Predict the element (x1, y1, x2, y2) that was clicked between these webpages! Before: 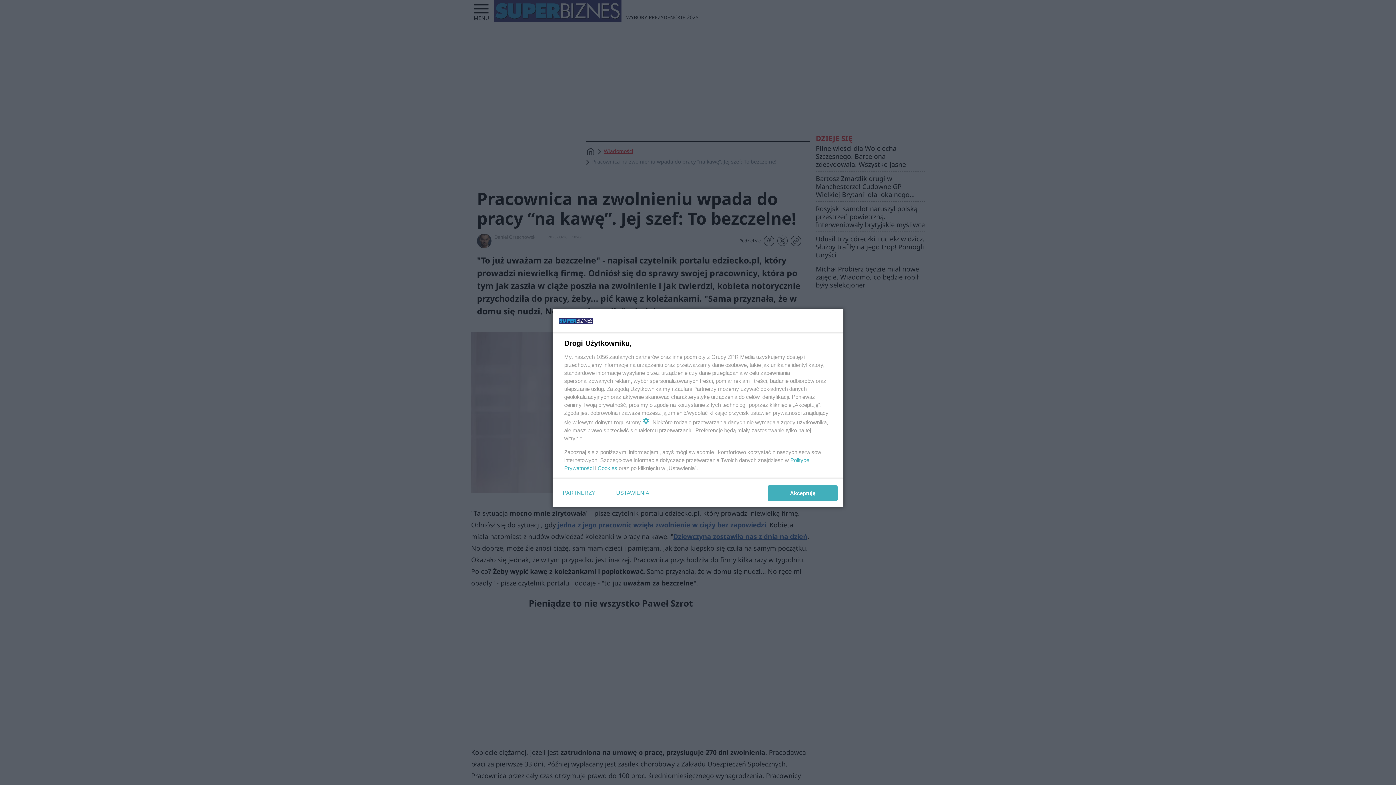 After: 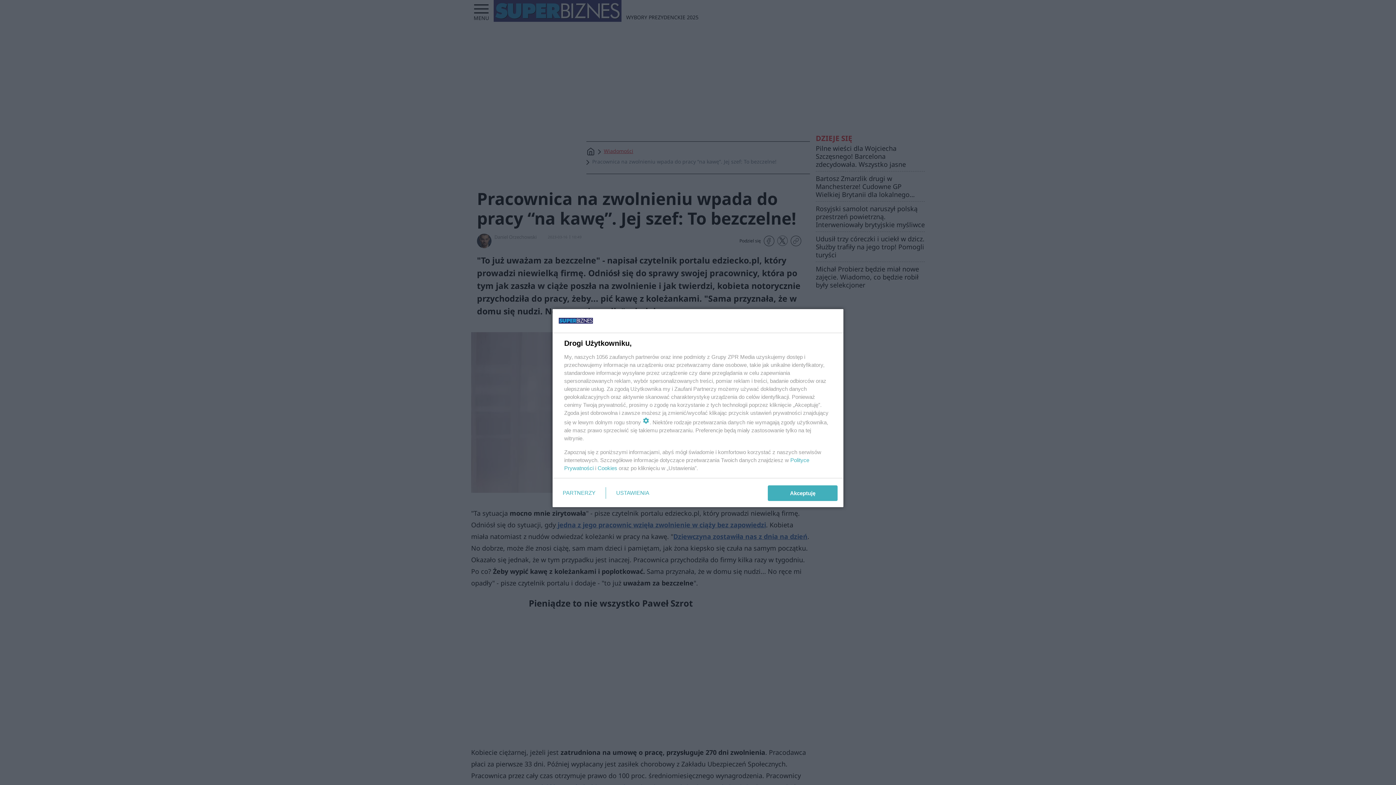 Action: bbox: (597, 465, 617, 471) label: Cookies